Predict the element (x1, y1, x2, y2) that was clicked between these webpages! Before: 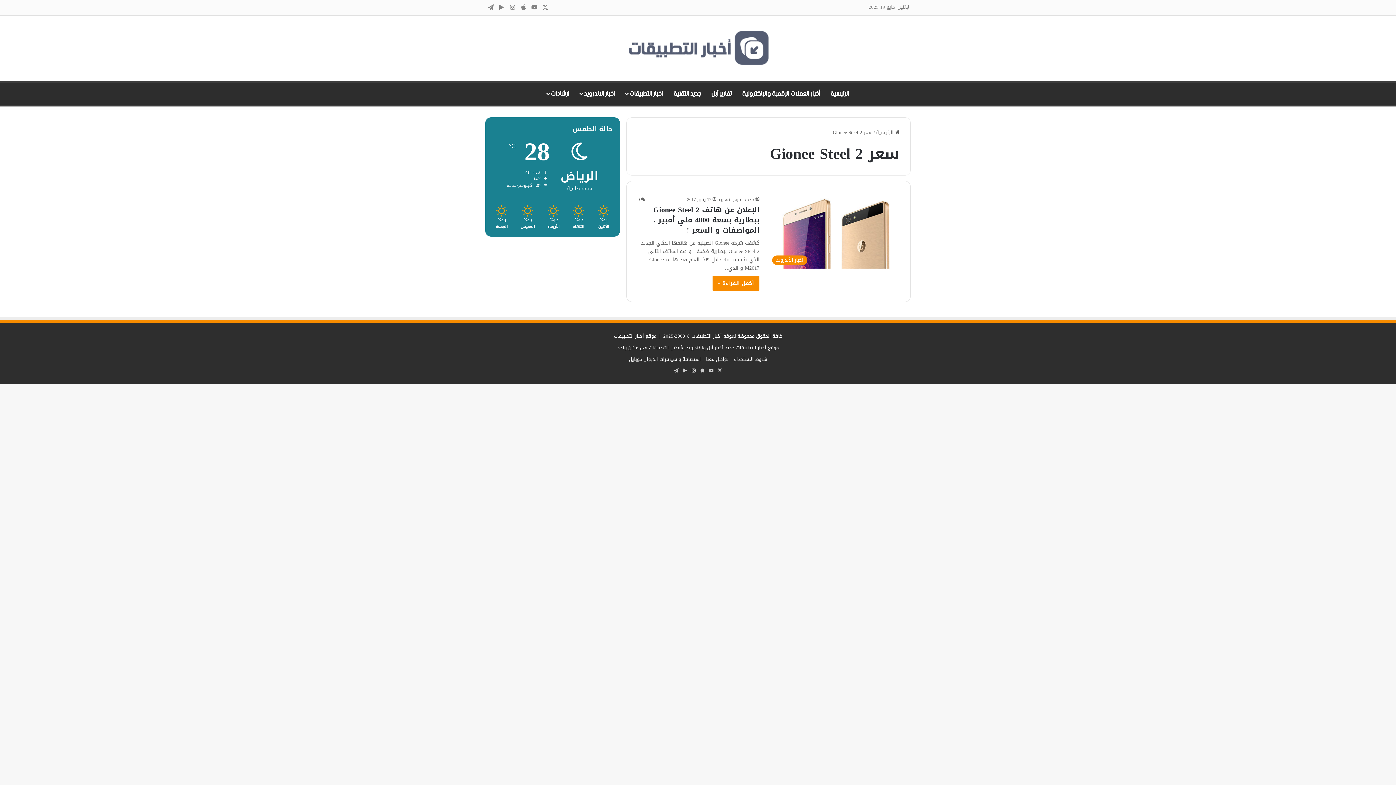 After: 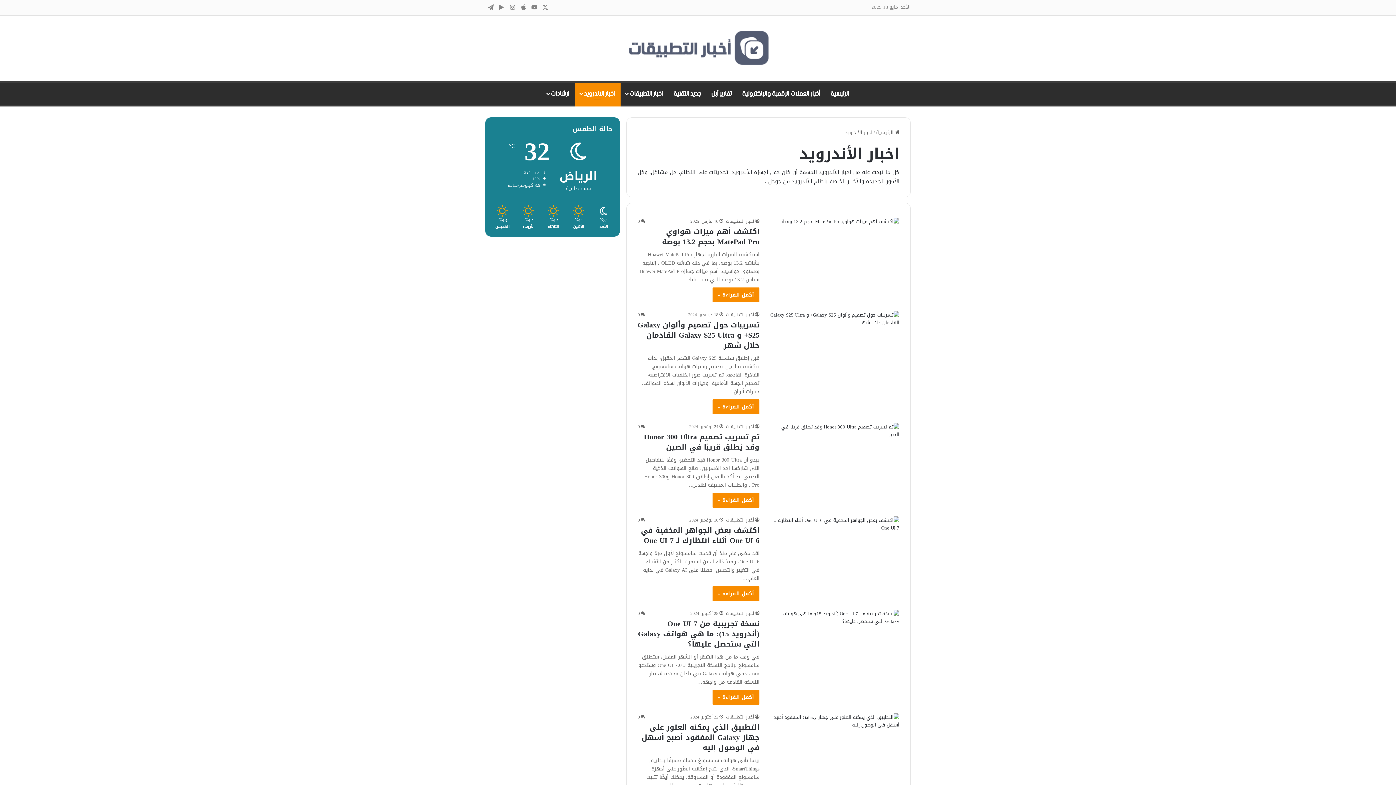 Action: bbox: (575, 82, 620, 104) label: اخبار الأندرويد